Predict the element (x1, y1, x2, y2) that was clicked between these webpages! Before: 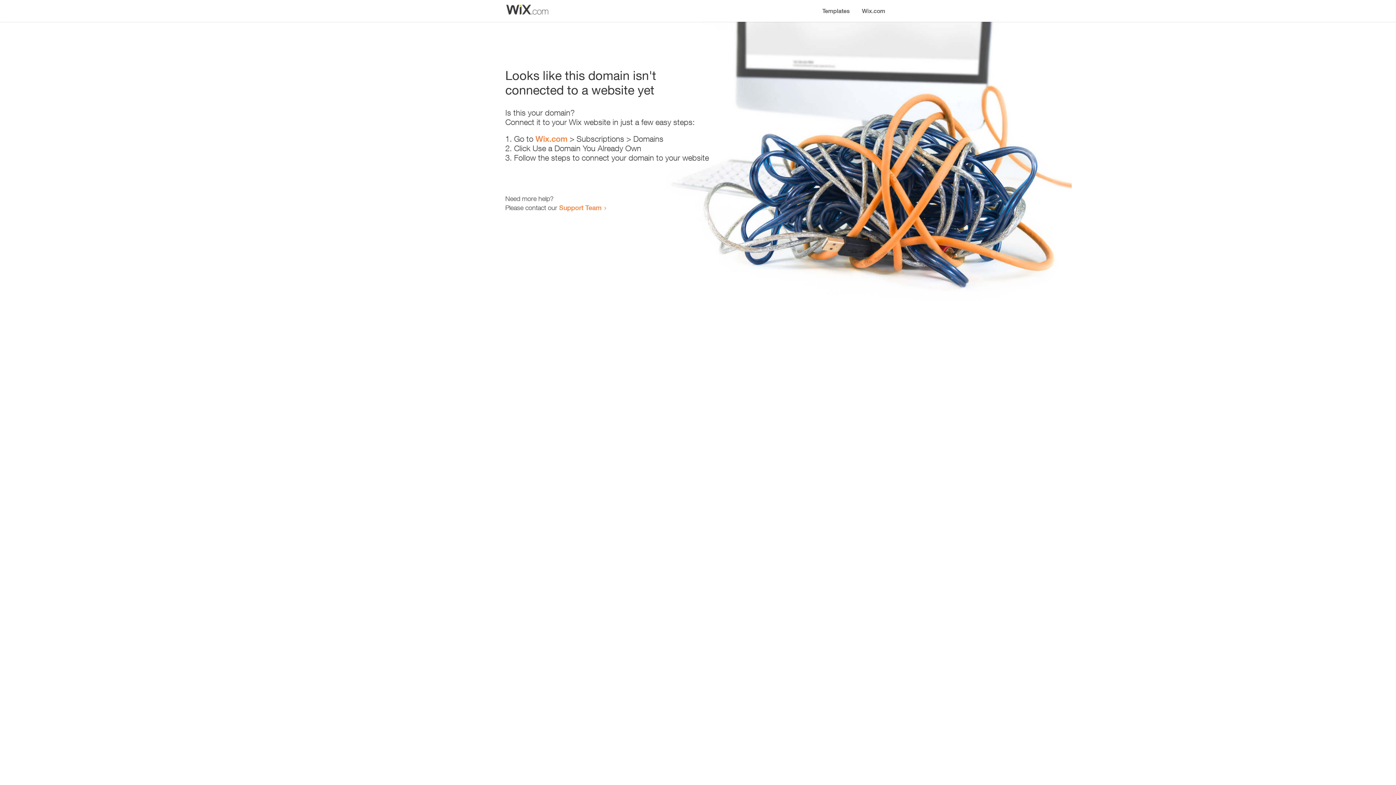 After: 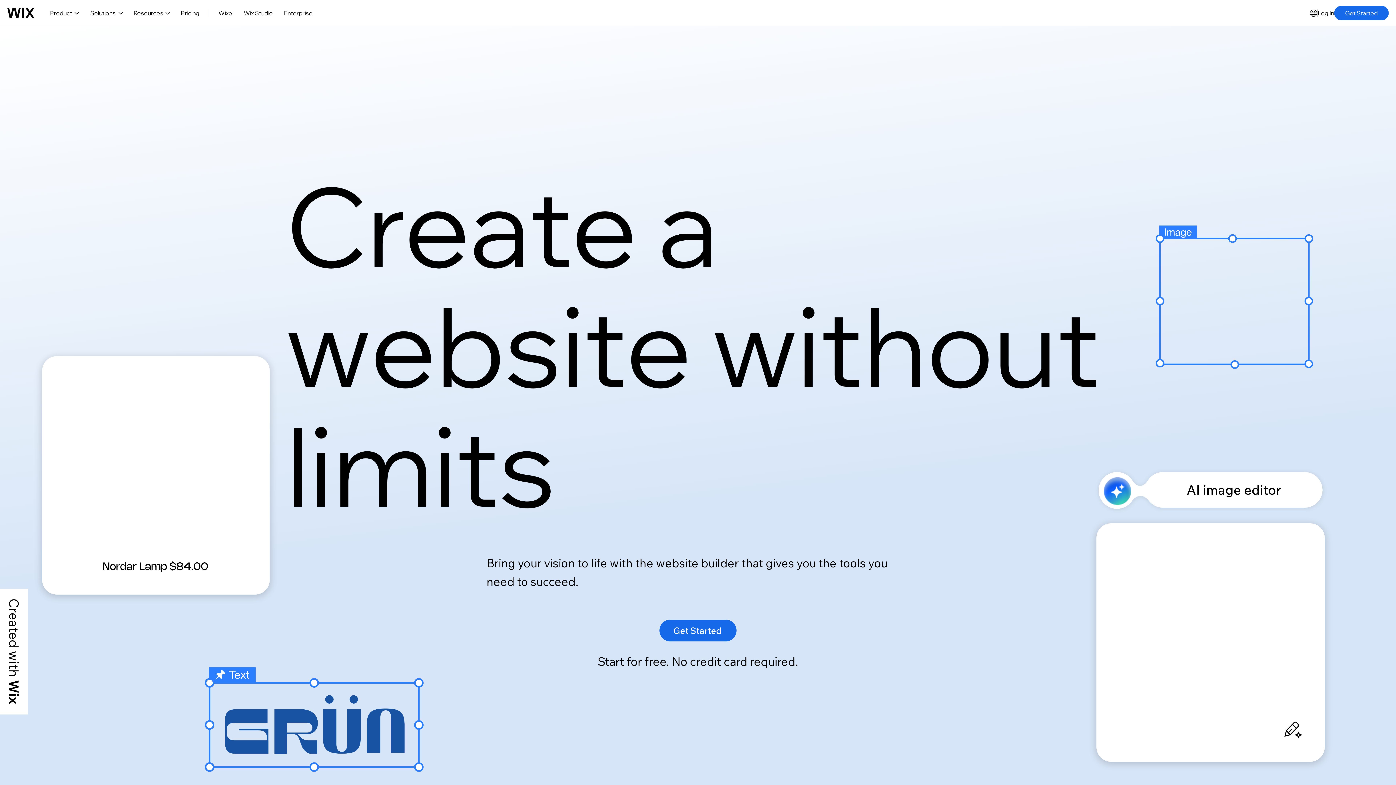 Action: label: Wix.com bbox: (535, 134, 567, 143)